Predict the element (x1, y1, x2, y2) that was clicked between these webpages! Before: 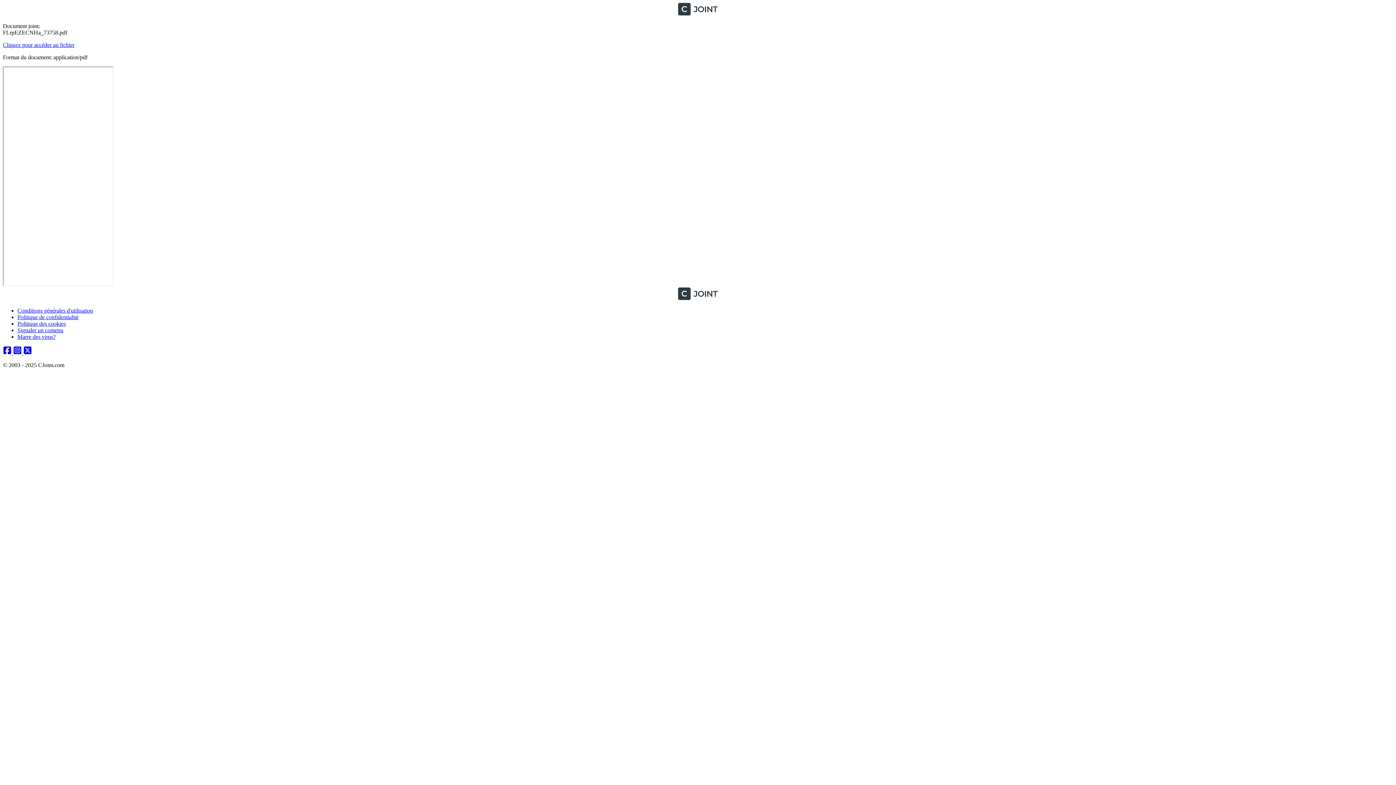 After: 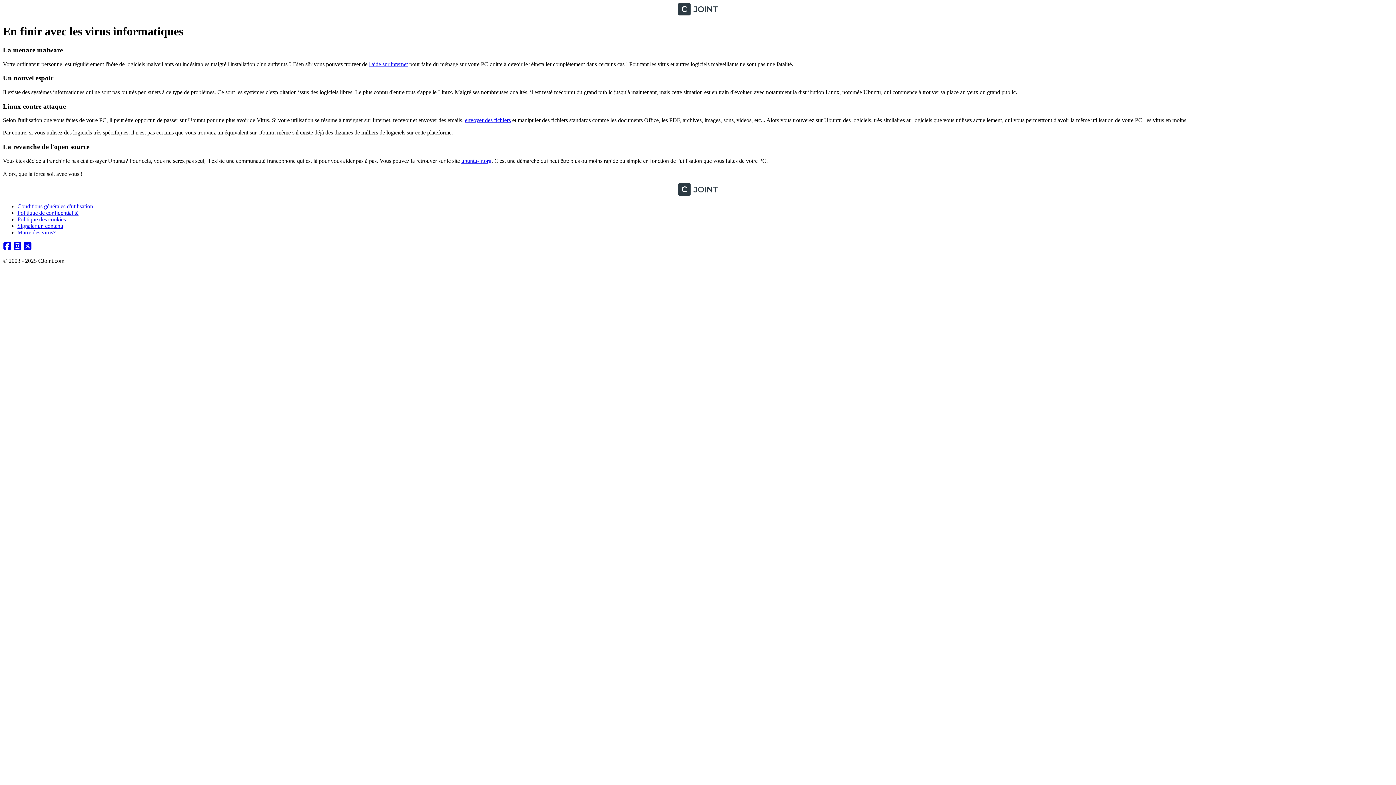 Action: label: Marre des virus? bbox: (17, 333, 55, 340)